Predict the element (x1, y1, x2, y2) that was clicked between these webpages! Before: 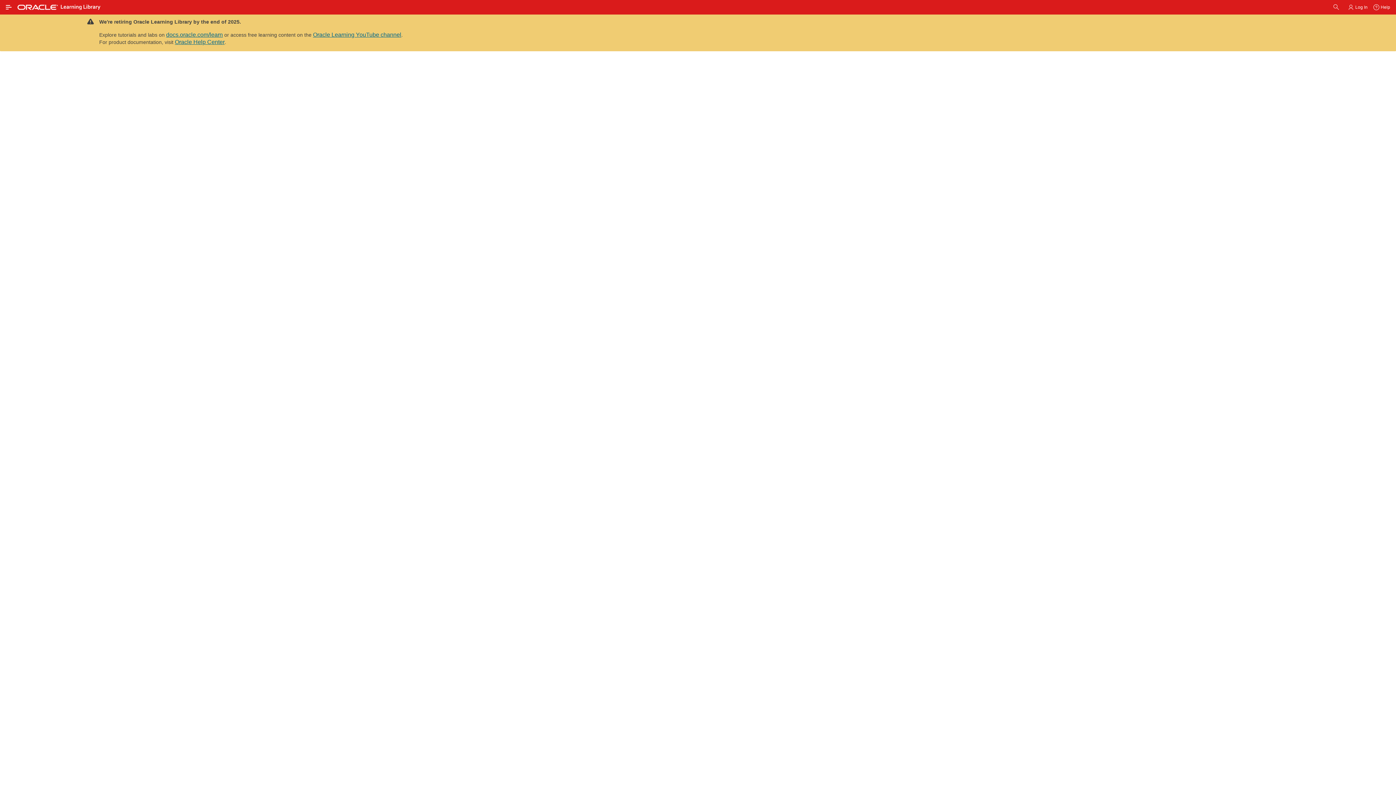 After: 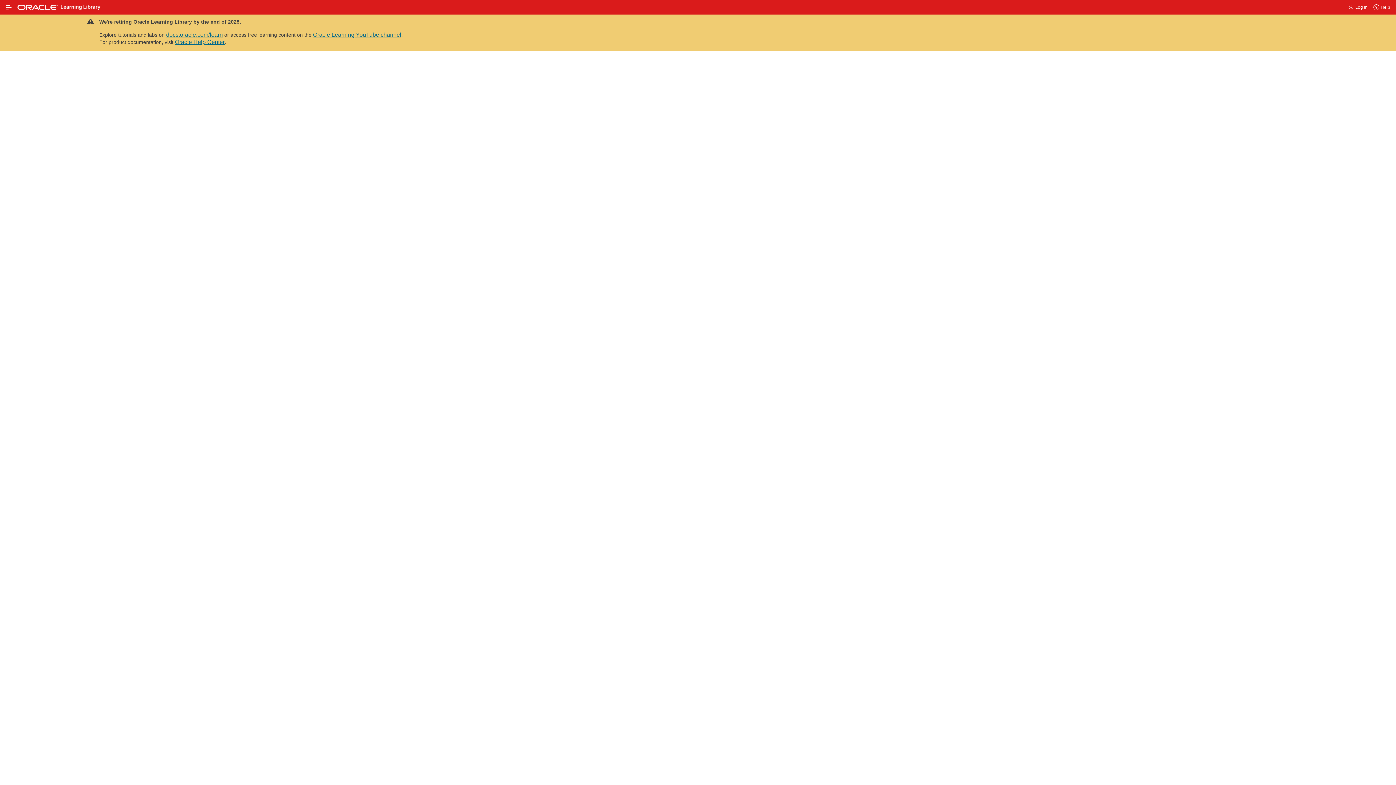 Action: bbox: (14, 4, 105, 9)